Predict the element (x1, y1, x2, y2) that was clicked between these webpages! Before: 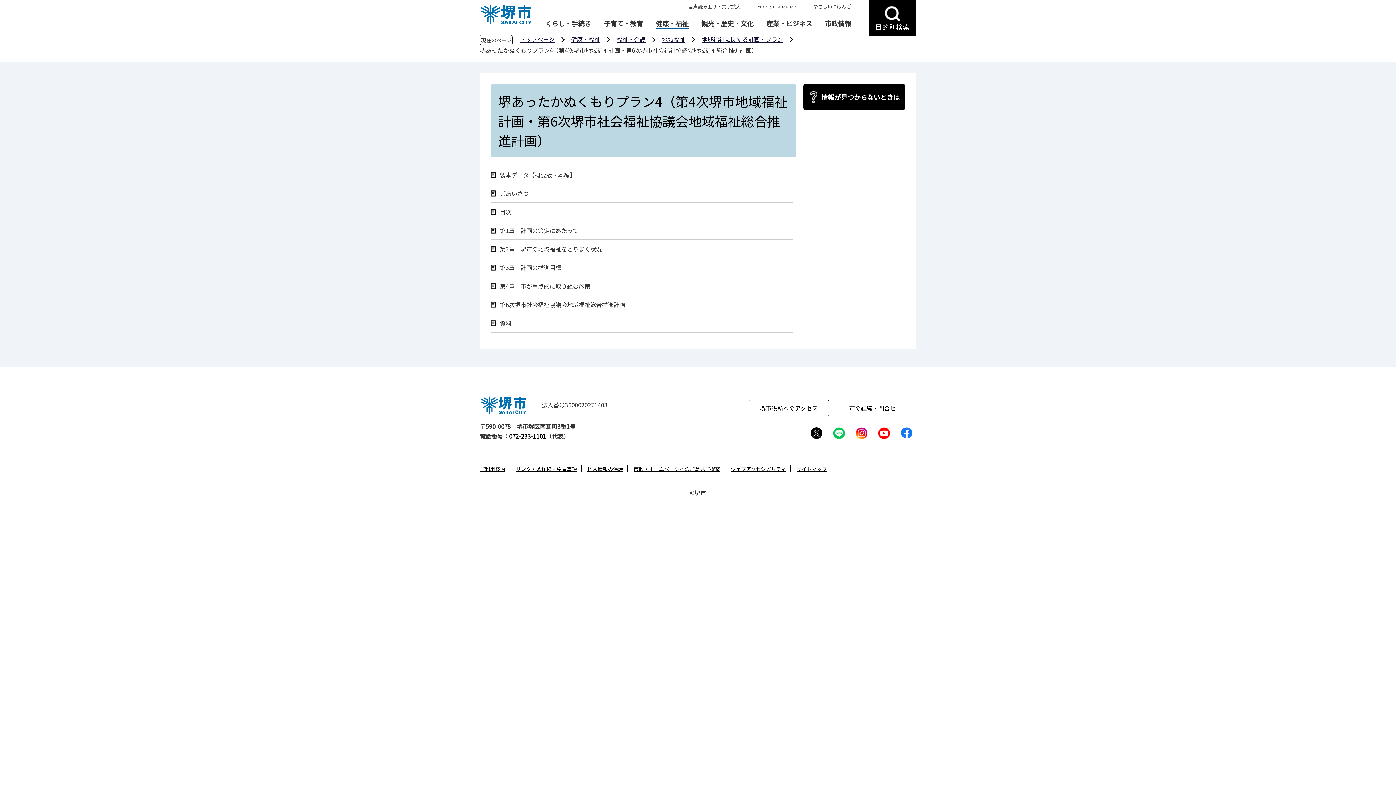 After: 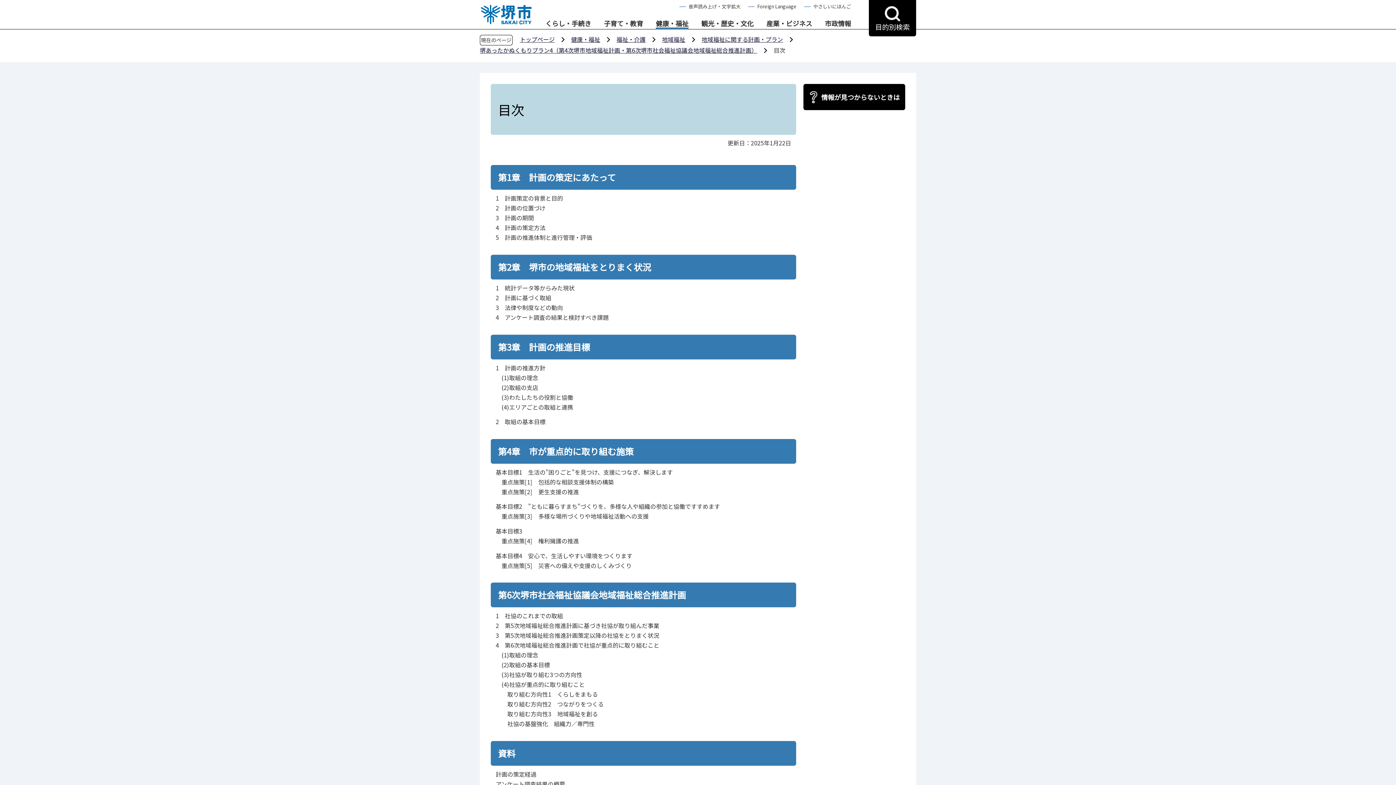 Action: label: 目次 bbox: (490, 208, 511, 215)